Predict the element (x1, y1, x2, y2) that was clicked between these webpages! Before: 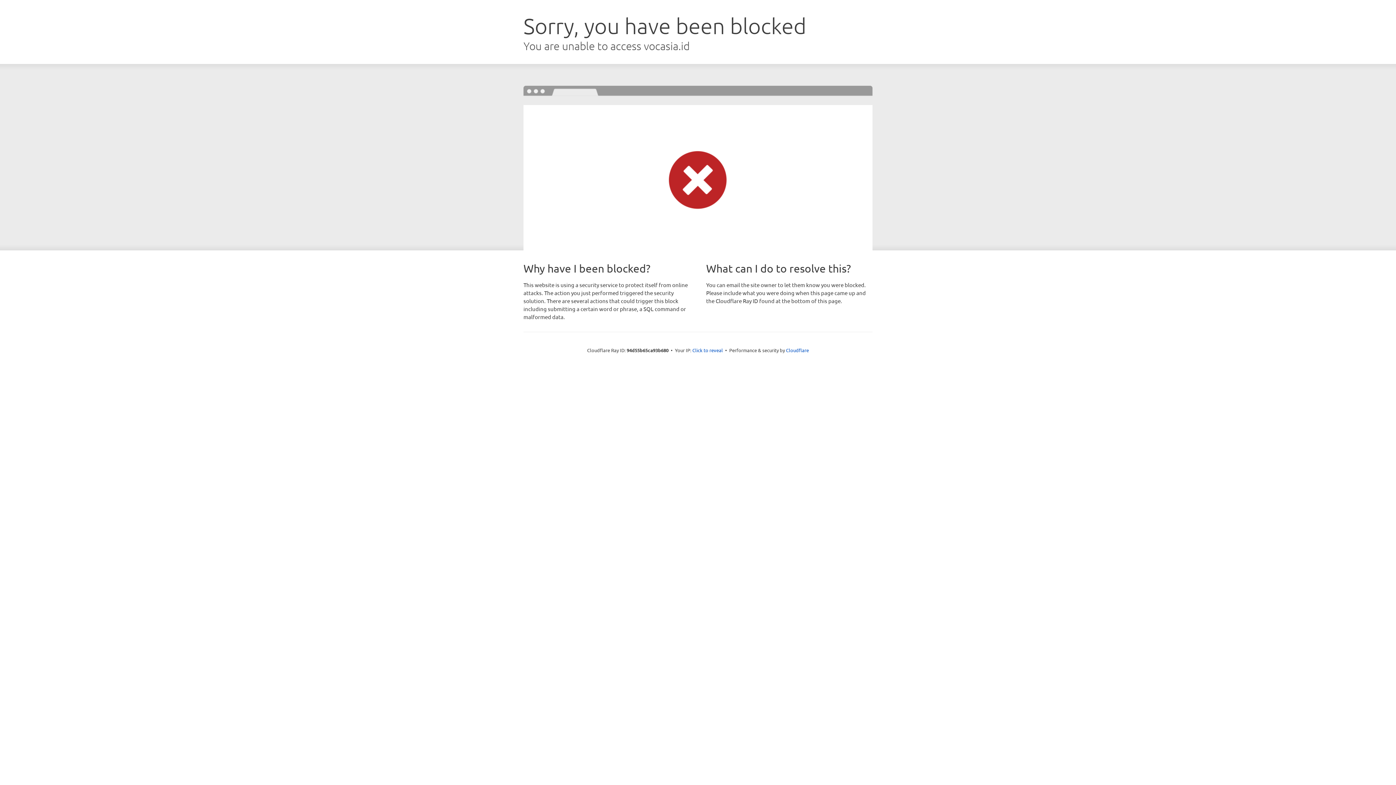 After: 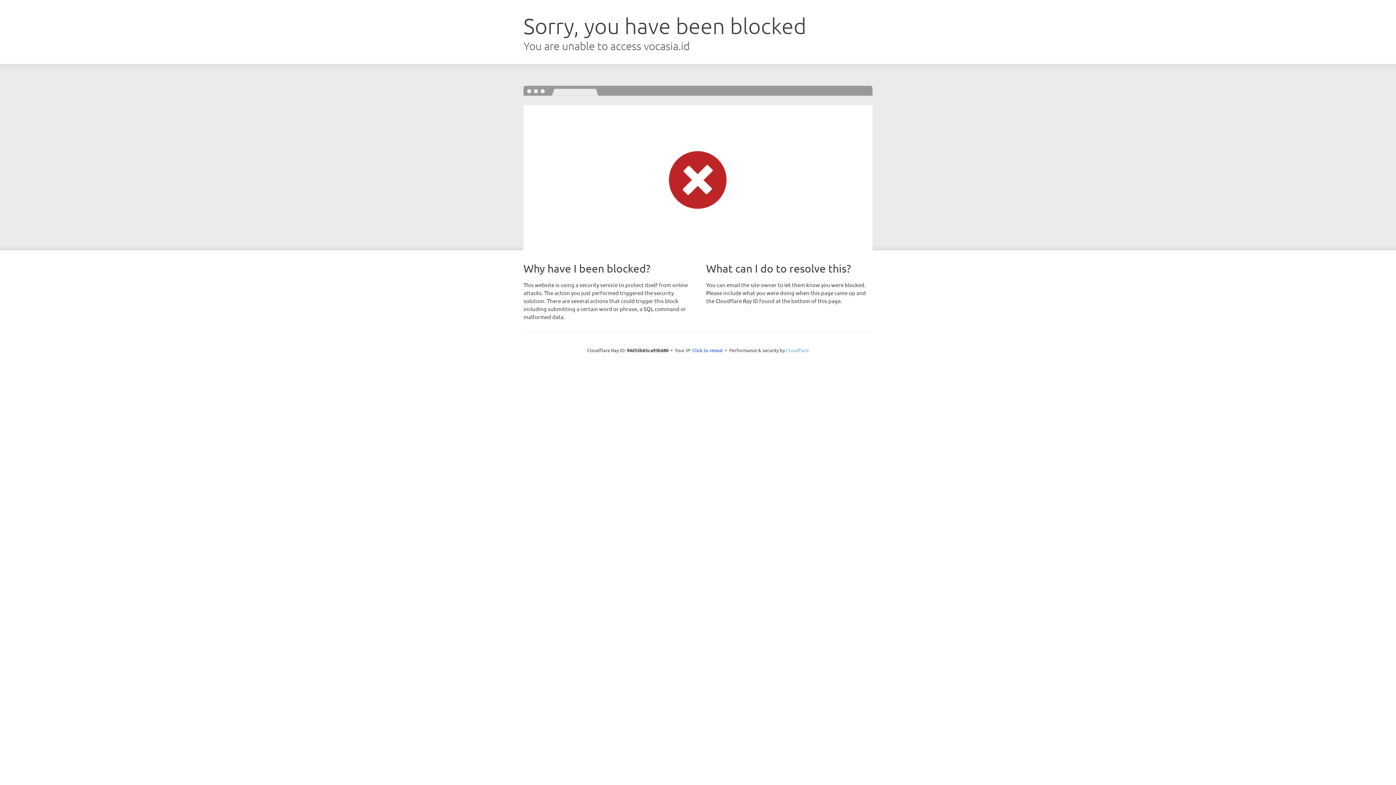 Action: bbox: (786, 347, 809, 353) label: Cloudflare